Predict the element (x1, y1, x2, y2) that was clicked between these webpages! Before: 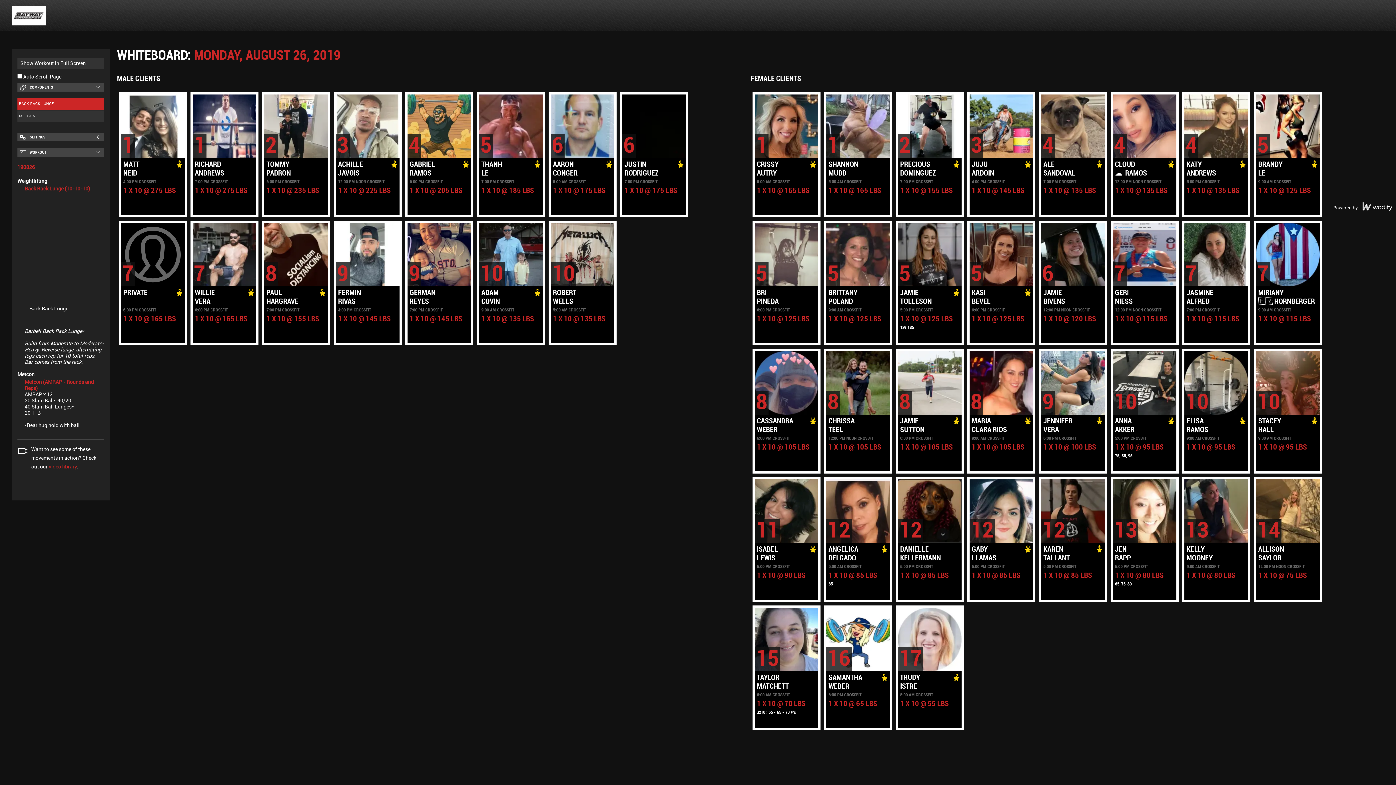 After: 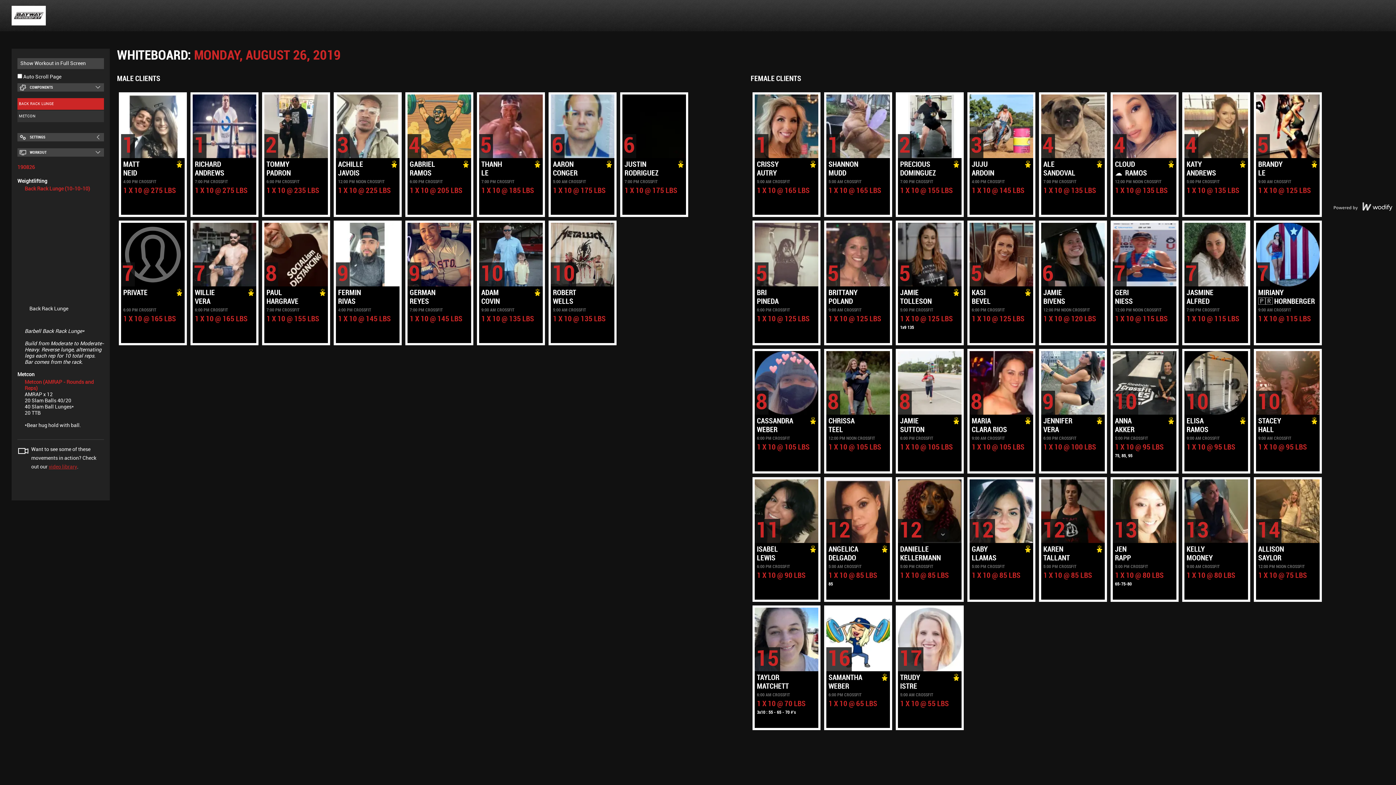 Action: bbox: (17, 58, 104, 69) label: Show Workout in Full Screen